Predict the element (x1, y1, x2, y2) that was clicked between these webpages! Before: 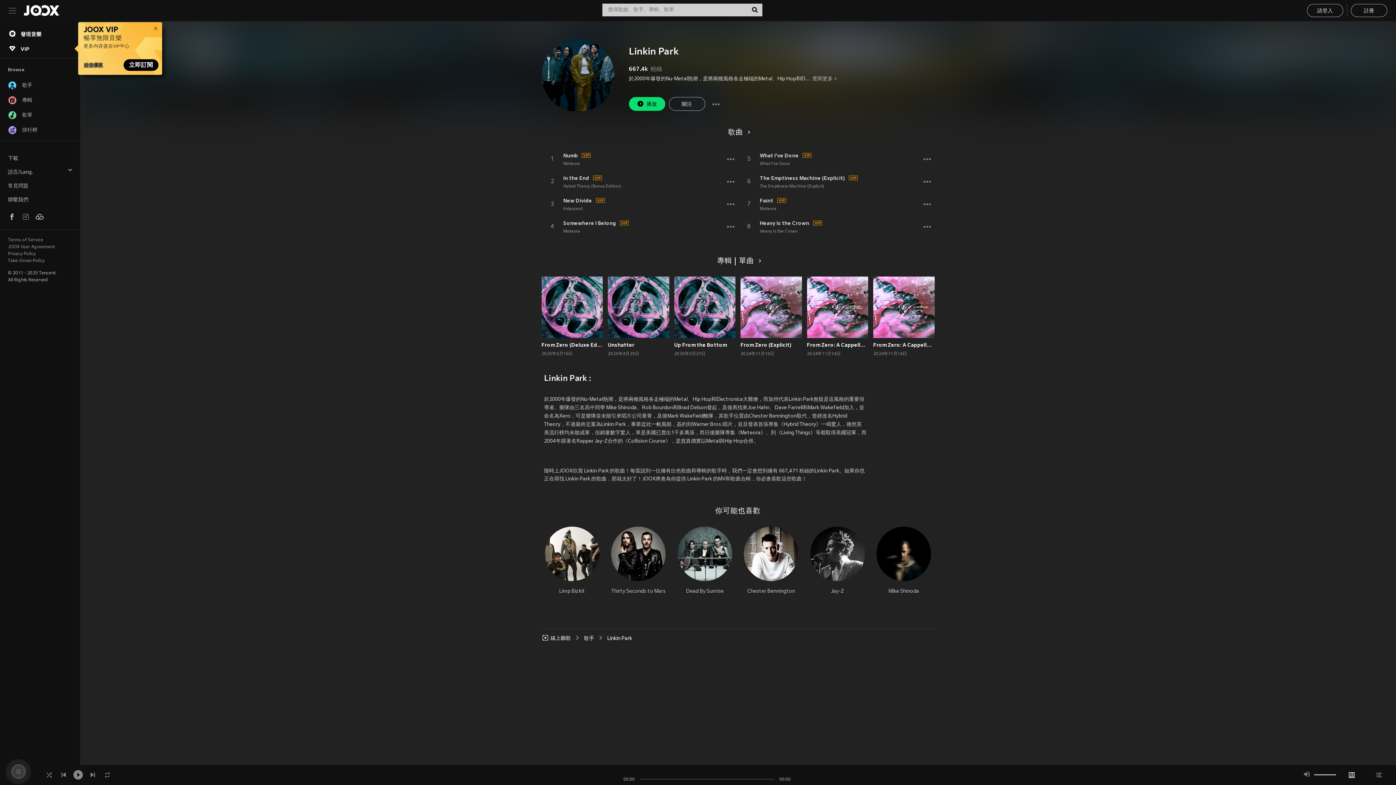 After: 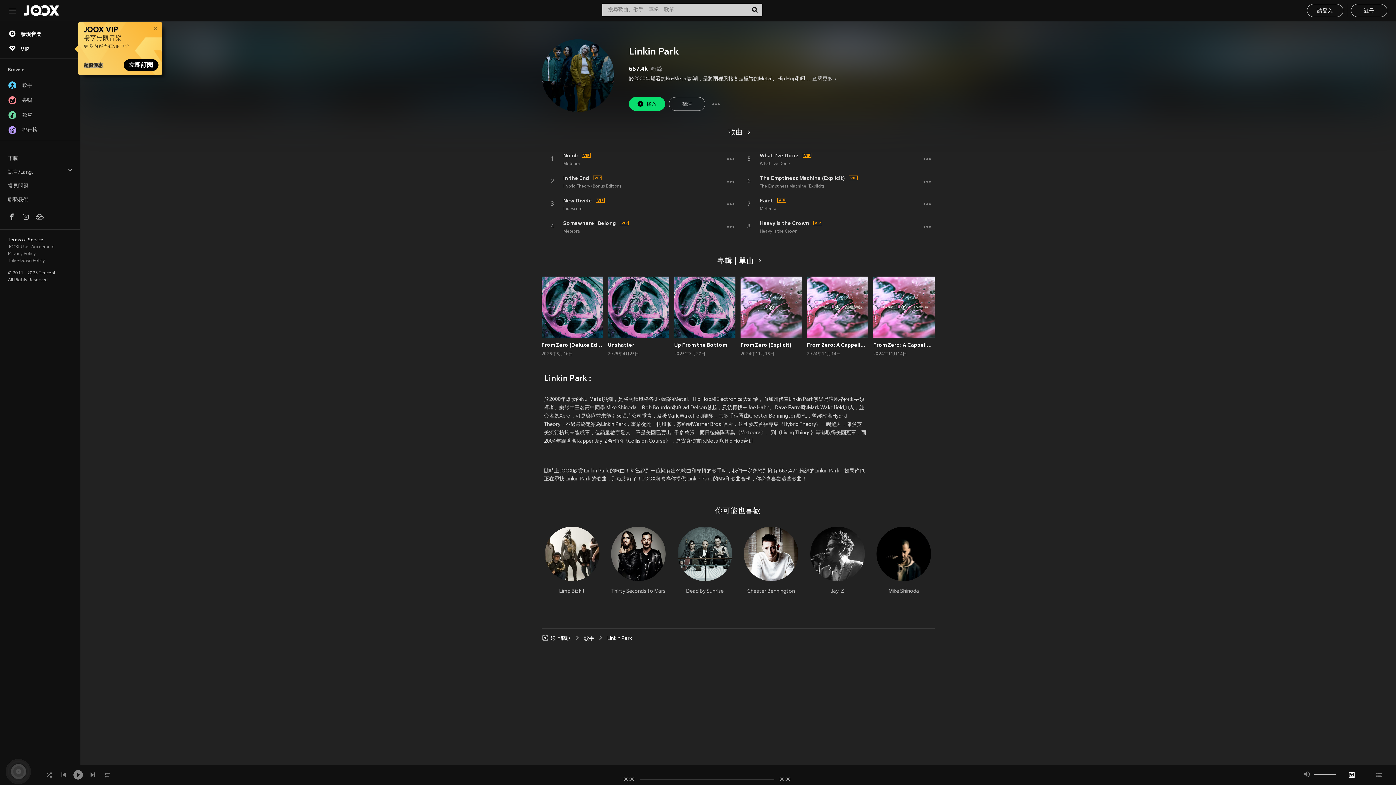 Action: label: Terms of Service bbox: (8, 237, 69, 244)